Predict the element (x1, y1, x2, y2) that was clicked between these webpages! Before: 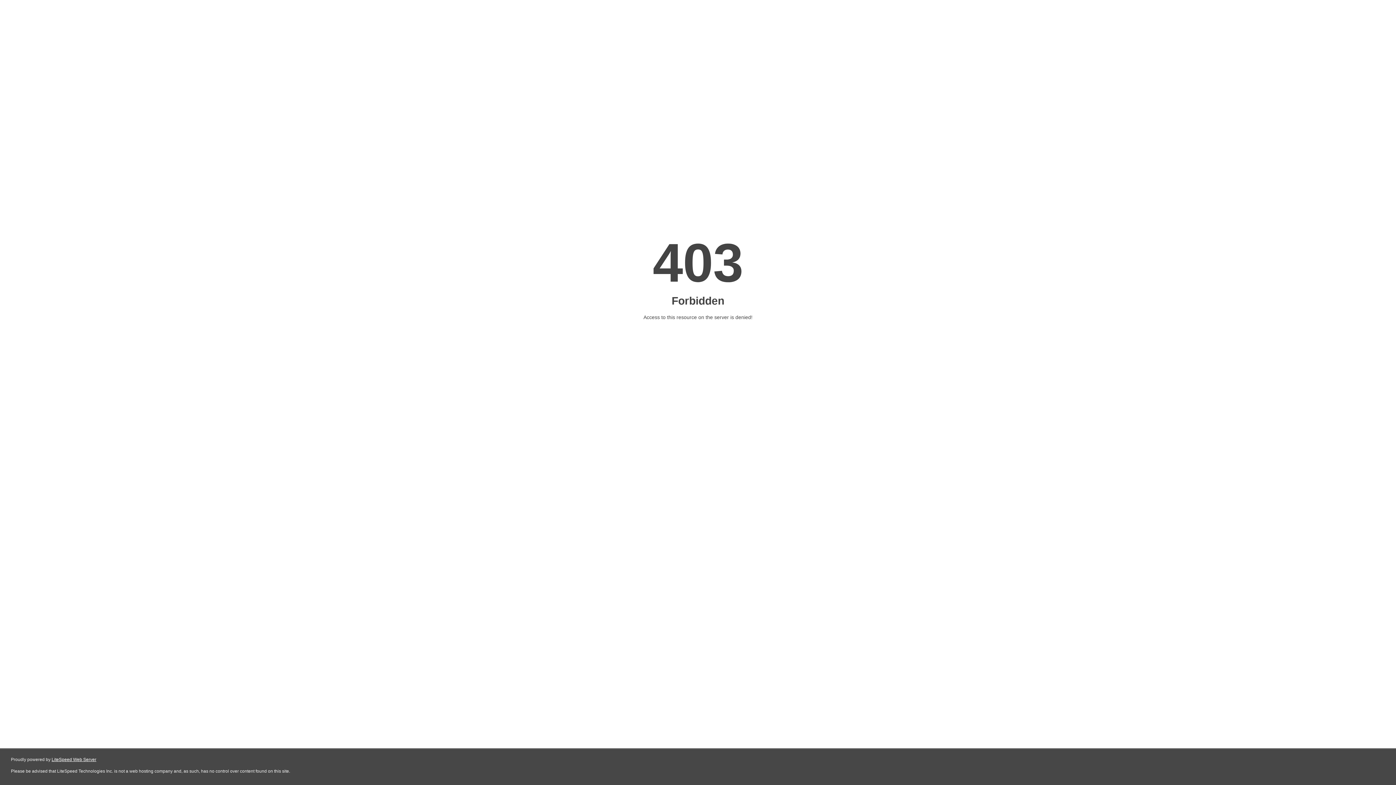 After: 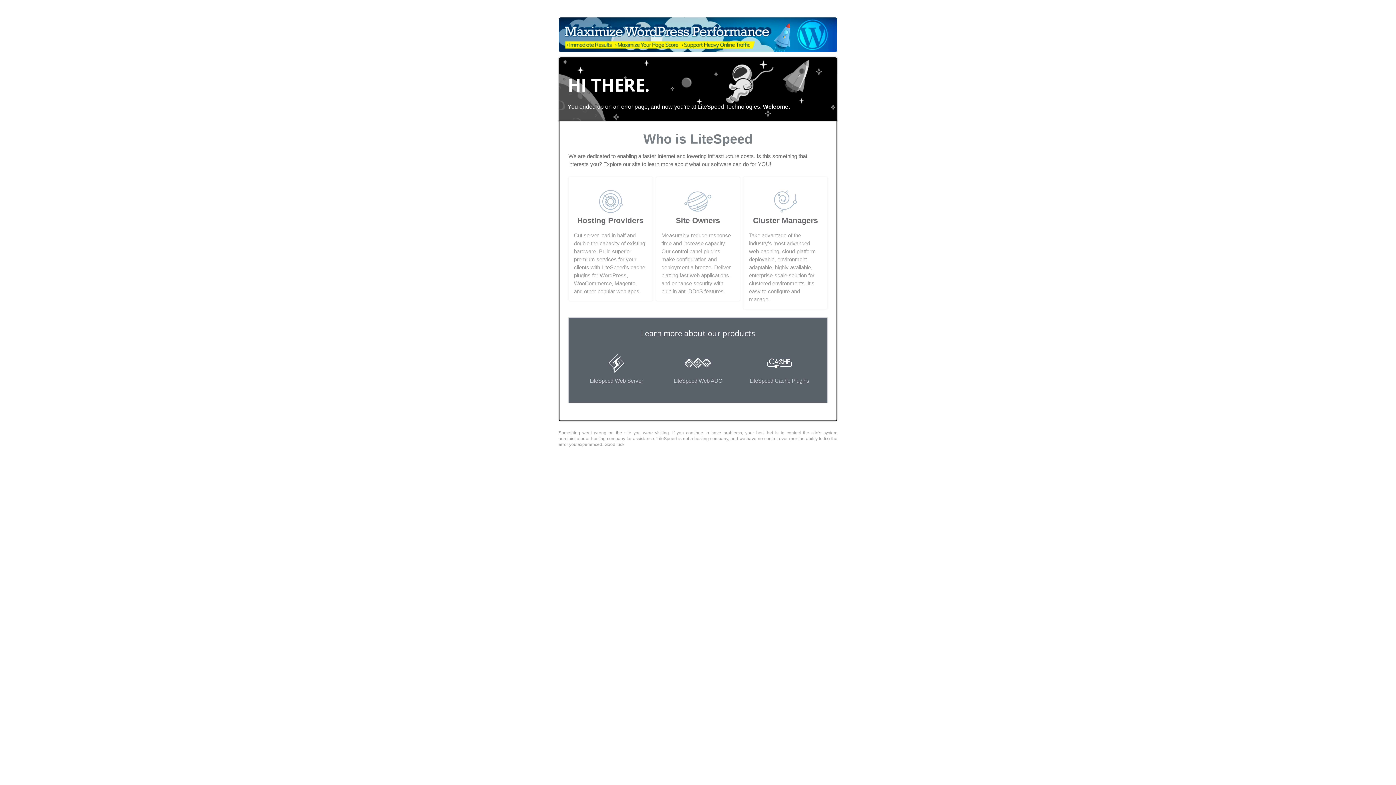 Action: bbox: (51, 757, 96, 762) label: LiteSpeed Web Server